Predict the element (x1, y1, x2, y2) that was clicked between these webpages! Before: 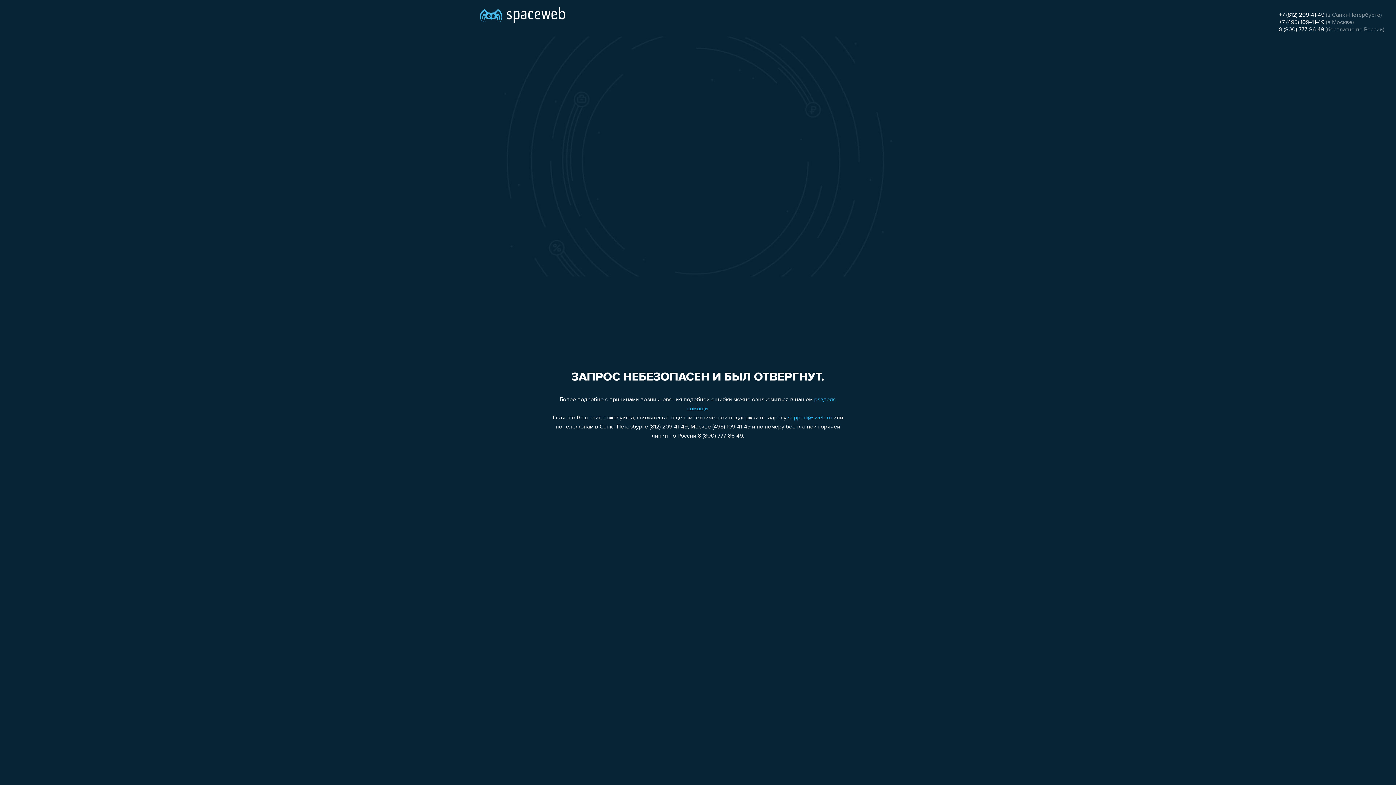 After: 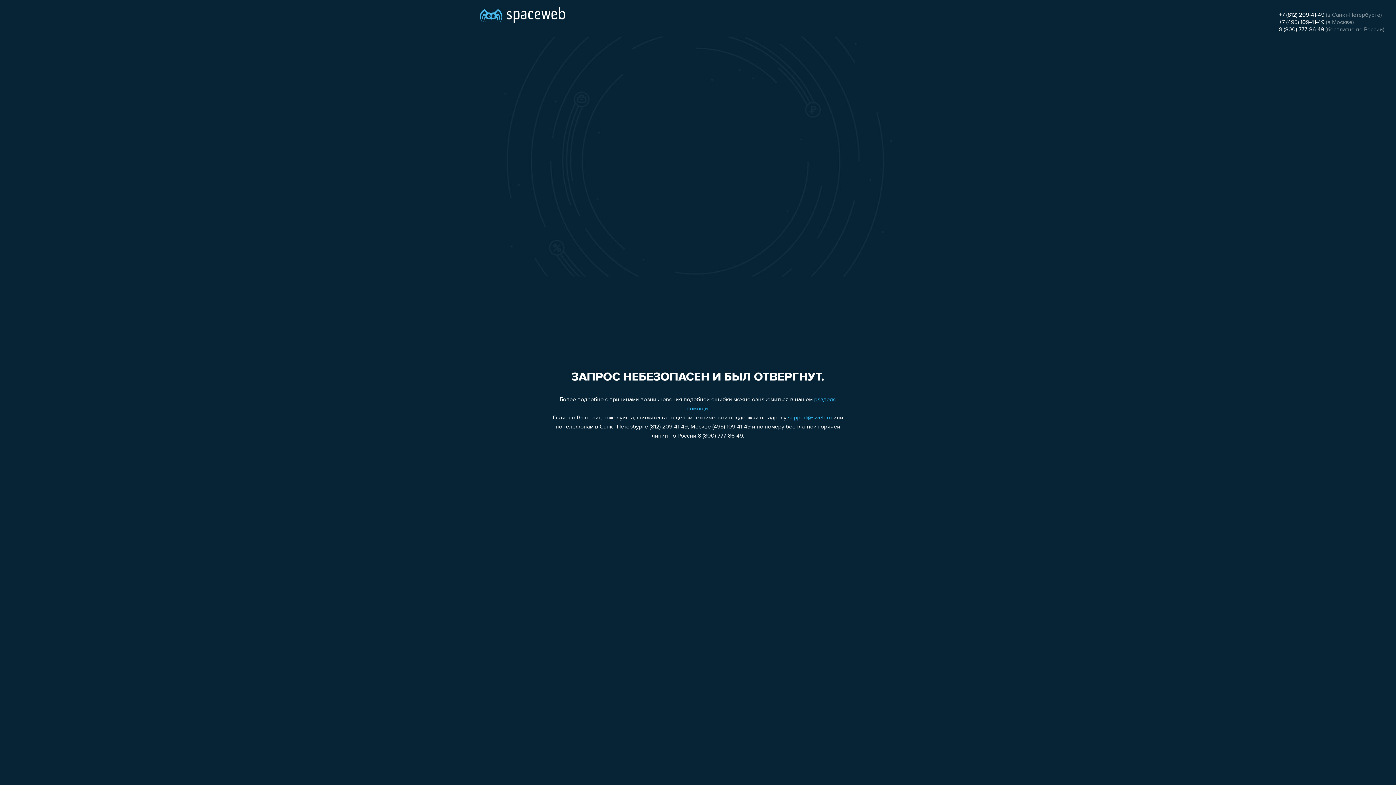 Action: label: +7 (812) 209-41-49 bbox: (1279, 12, 1324, 18)